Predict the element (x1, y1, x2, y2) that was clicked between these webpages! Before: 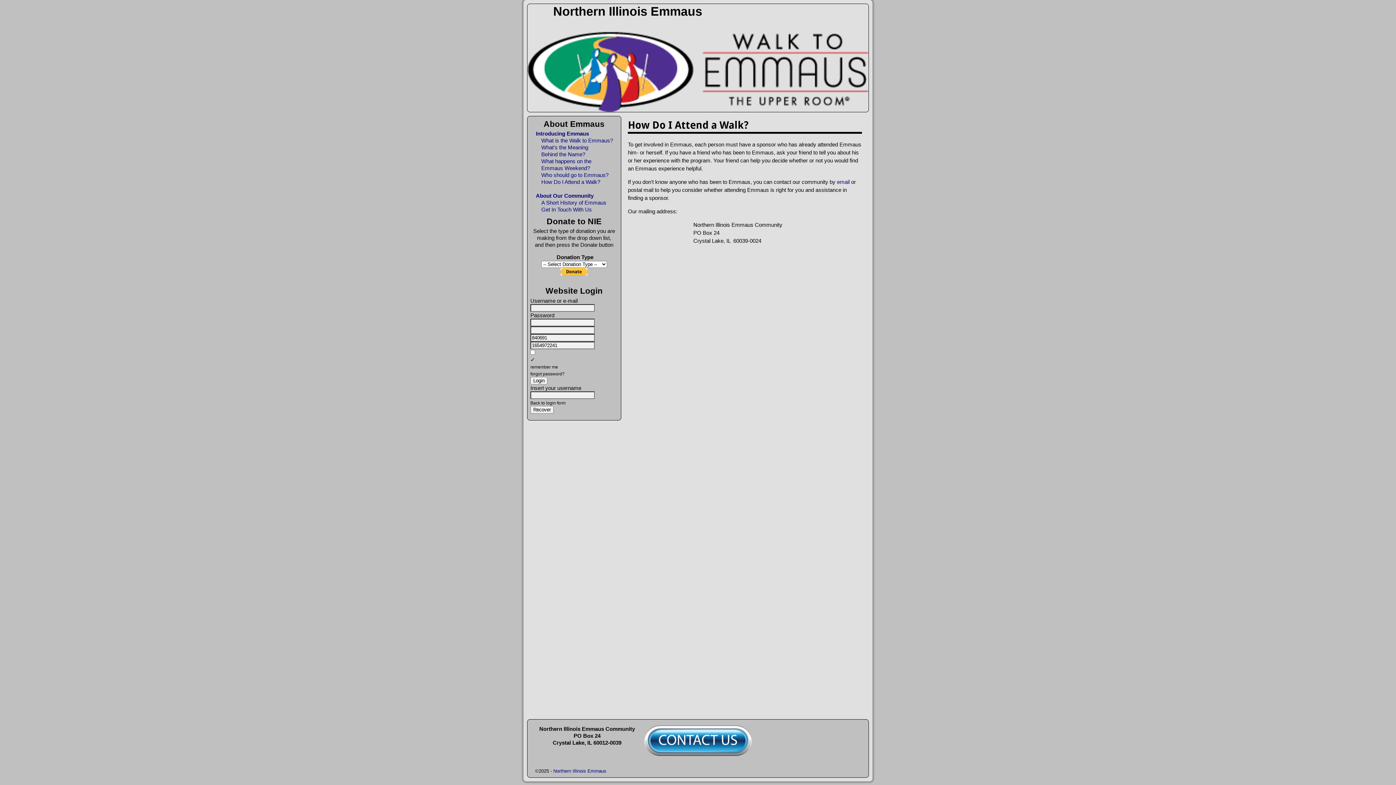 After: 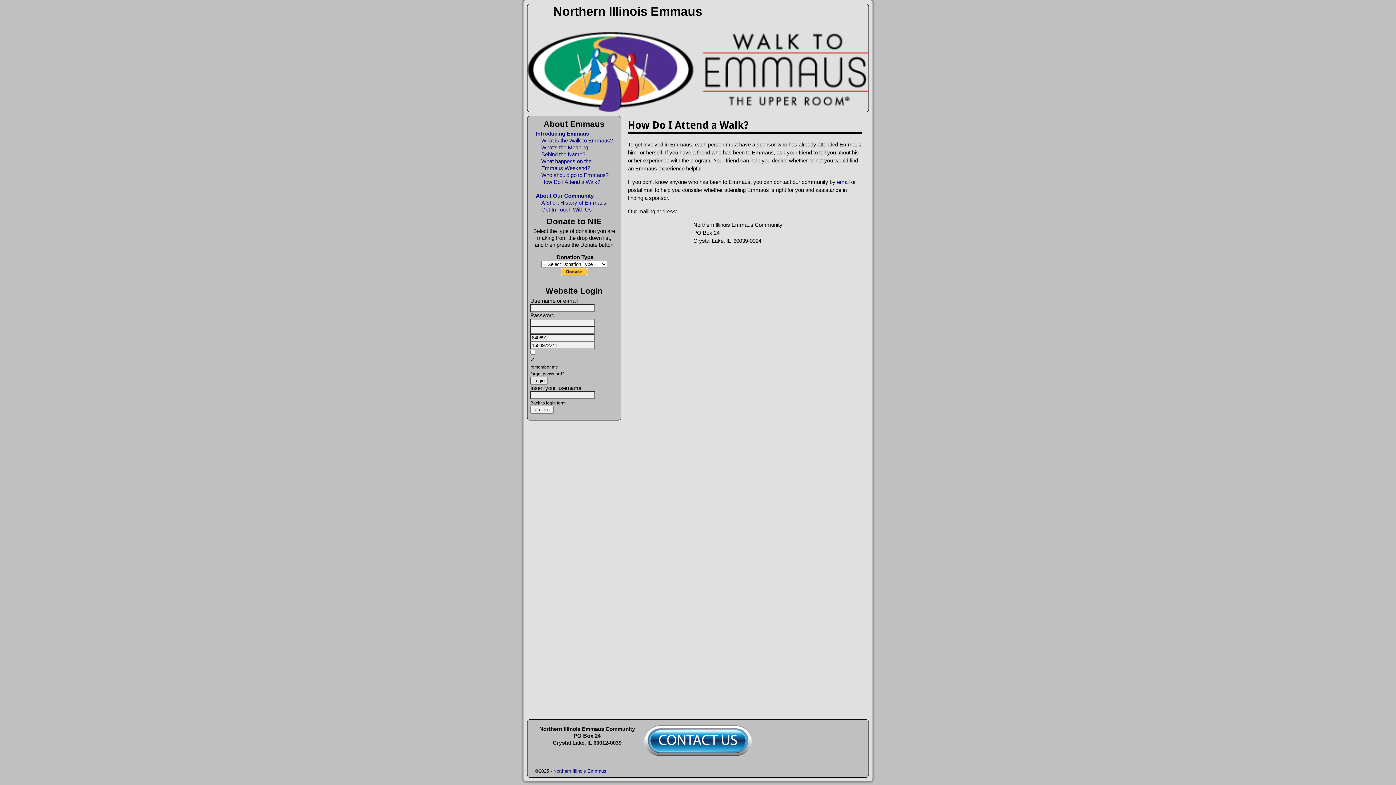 Action: bbox: (530, 376, 547, 384) label: Login